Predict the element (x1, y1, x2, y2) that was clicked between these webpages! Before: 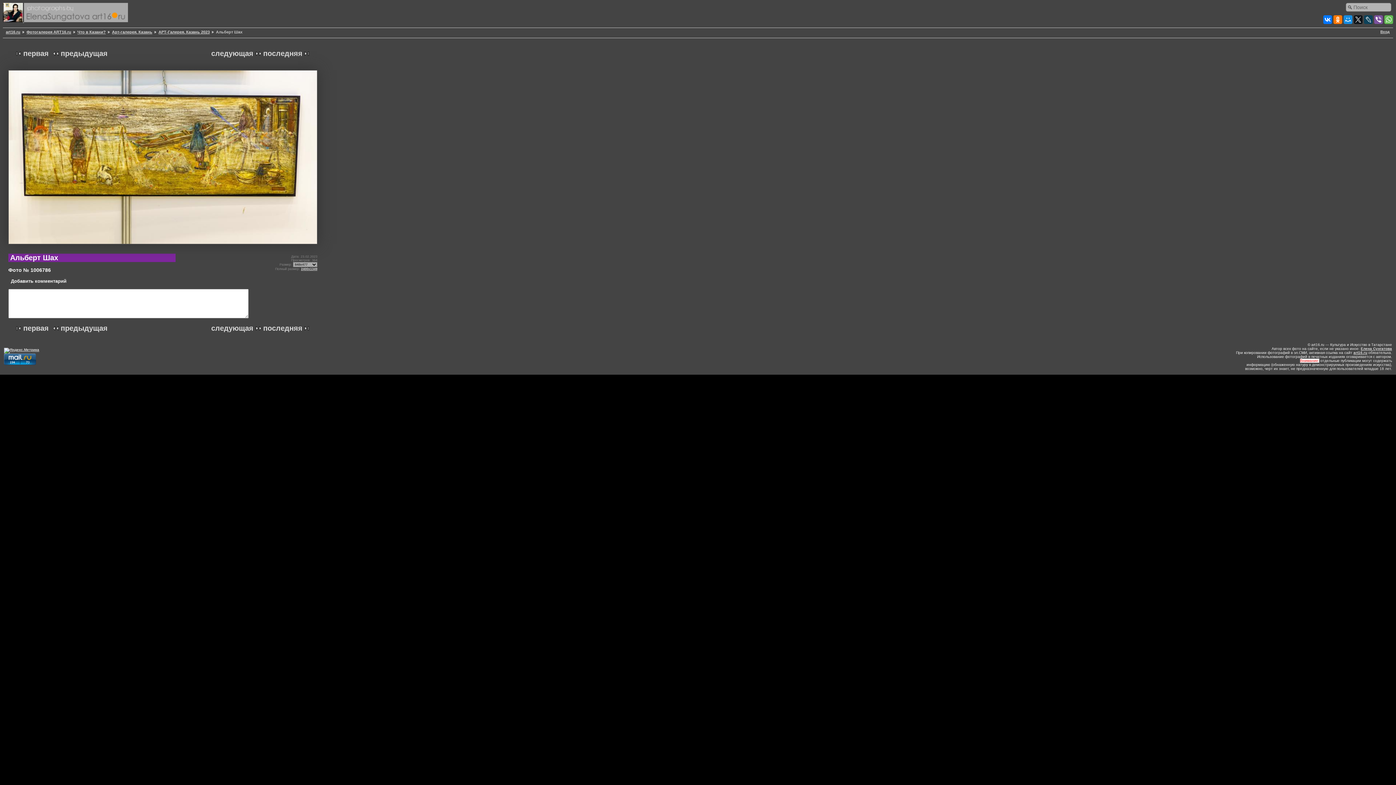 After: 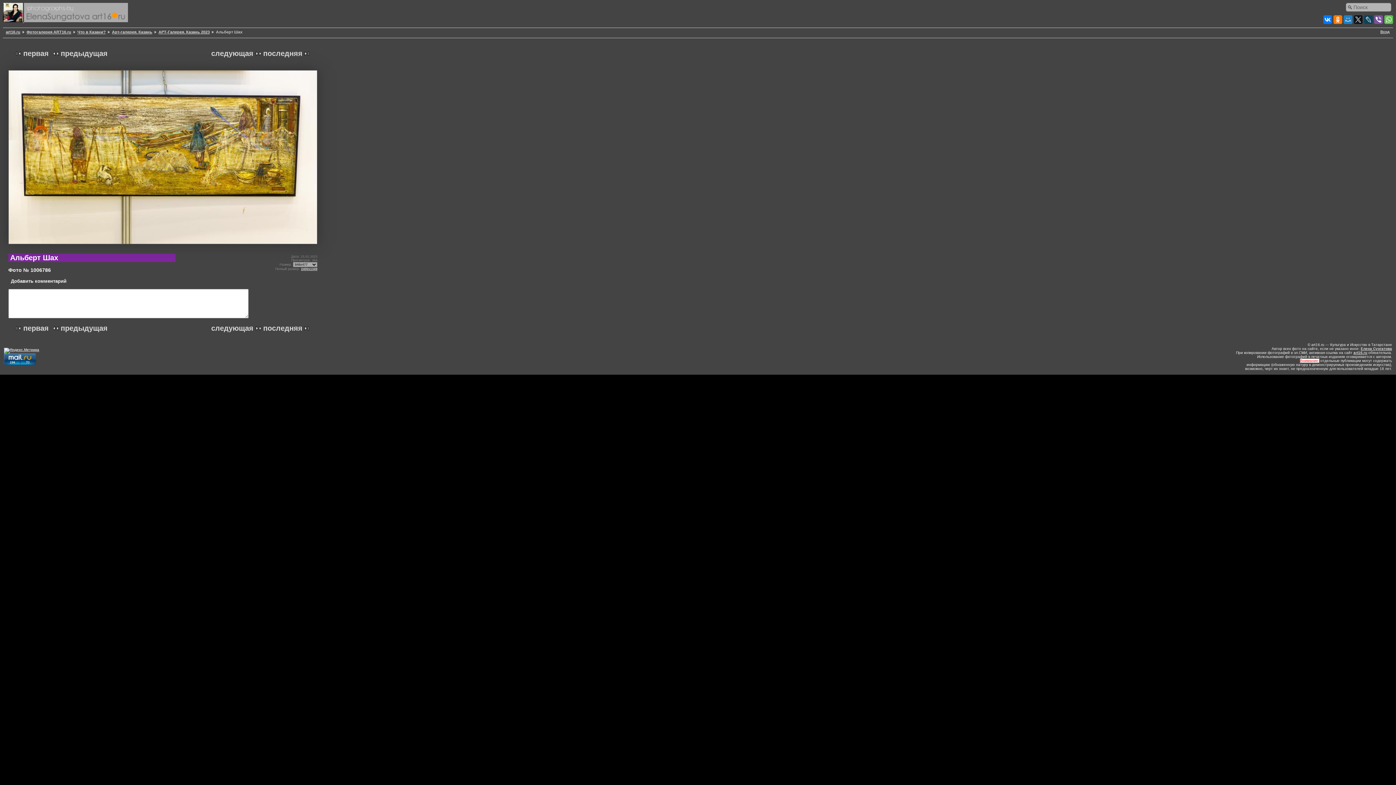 Action: bbox: (1344, 15, 1352, 24)